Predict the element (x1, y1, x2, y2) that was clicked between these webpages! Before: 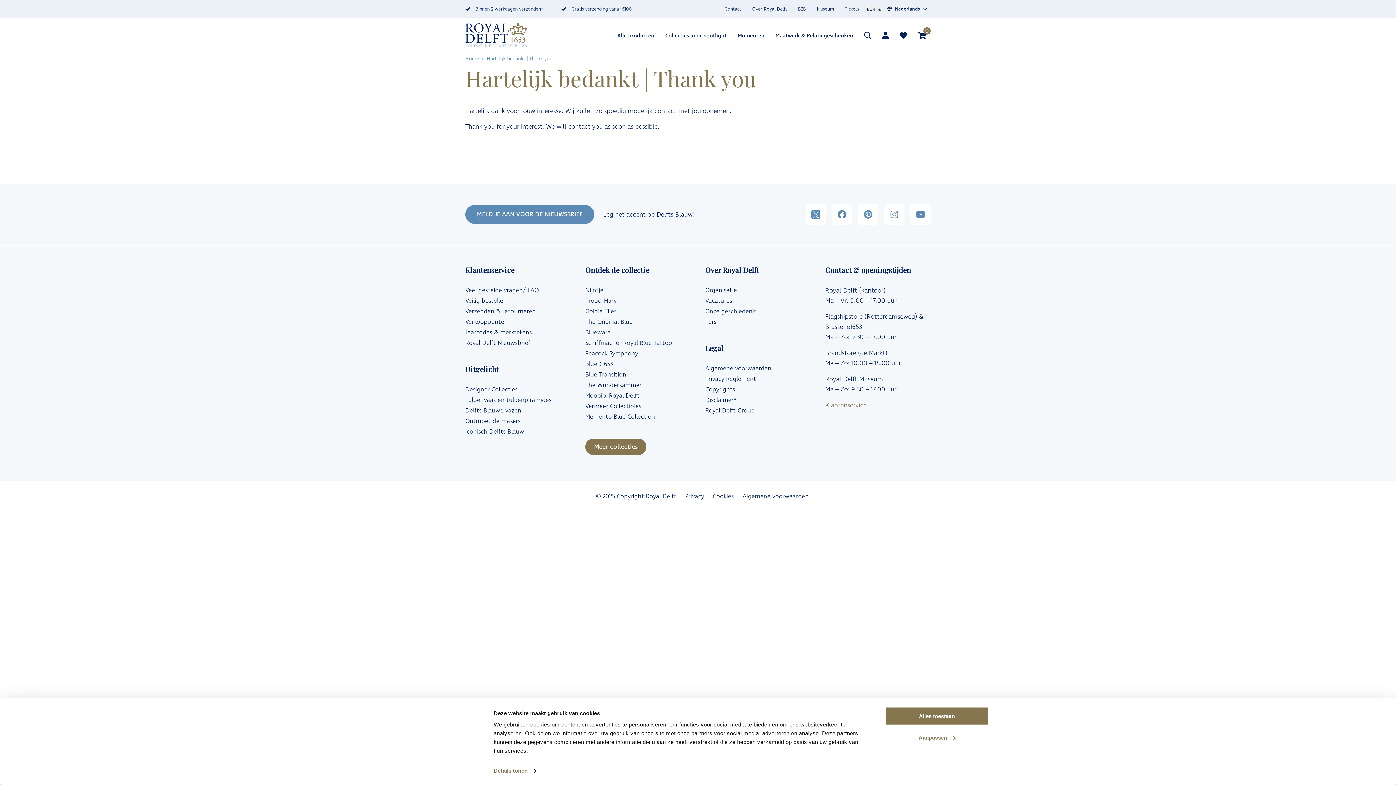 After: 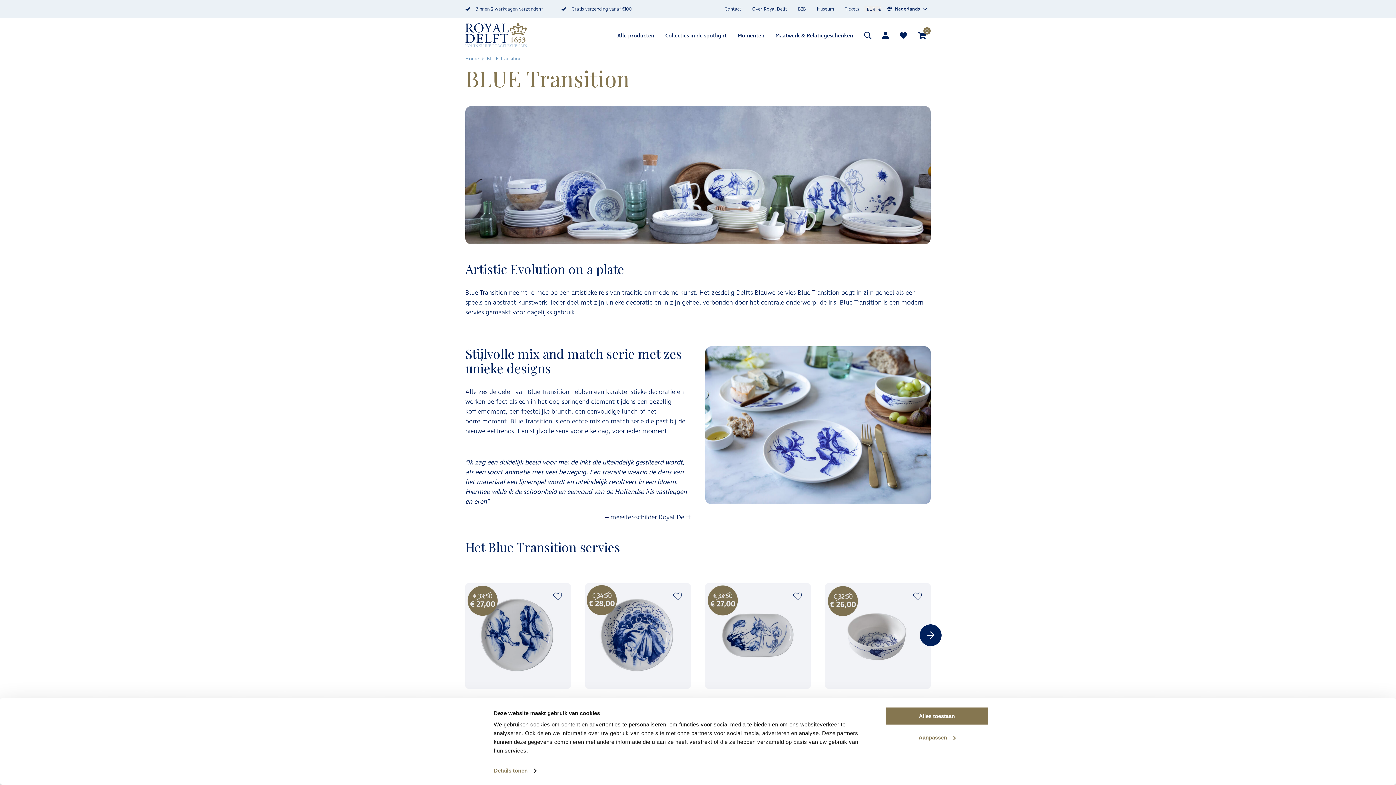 Action: bbox: (585, 370, 626, 379) label: Blue Transition